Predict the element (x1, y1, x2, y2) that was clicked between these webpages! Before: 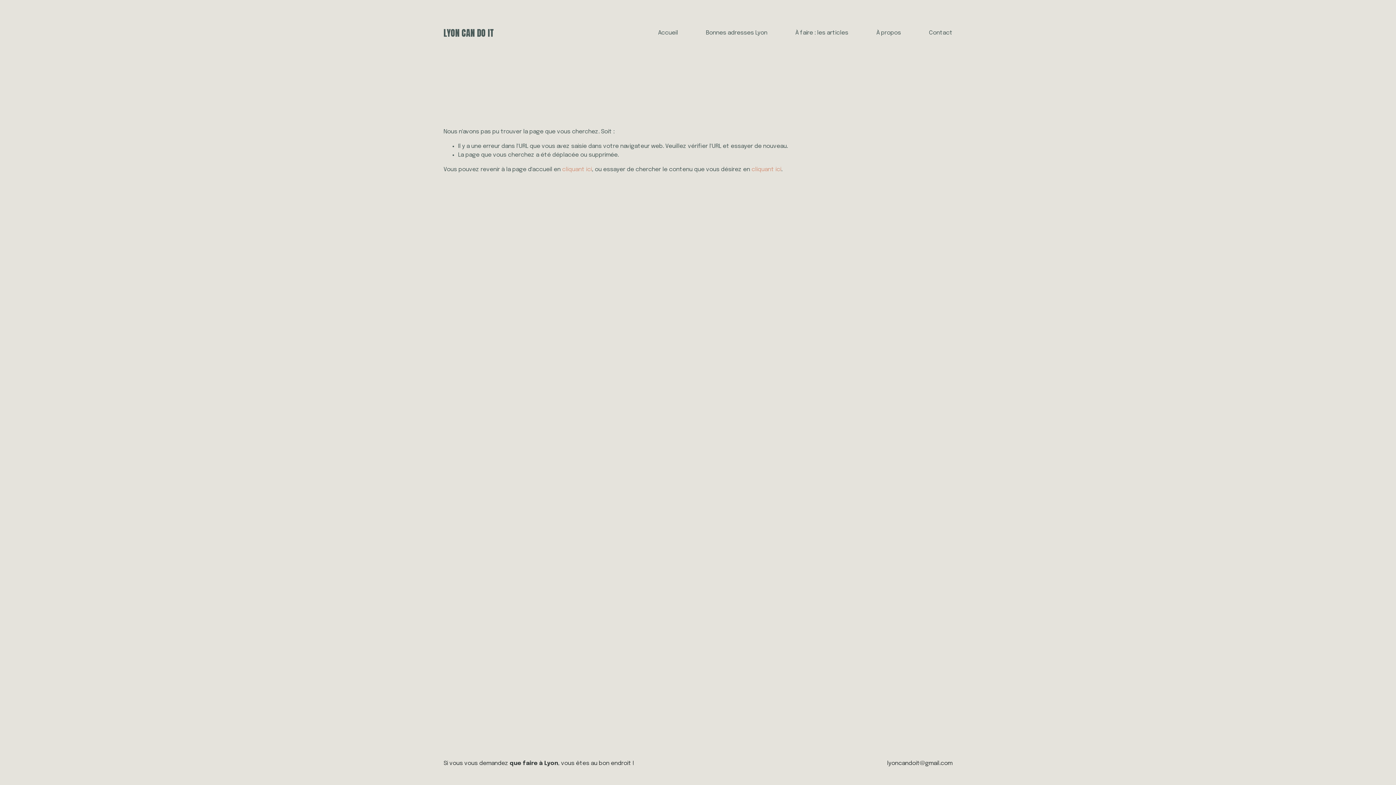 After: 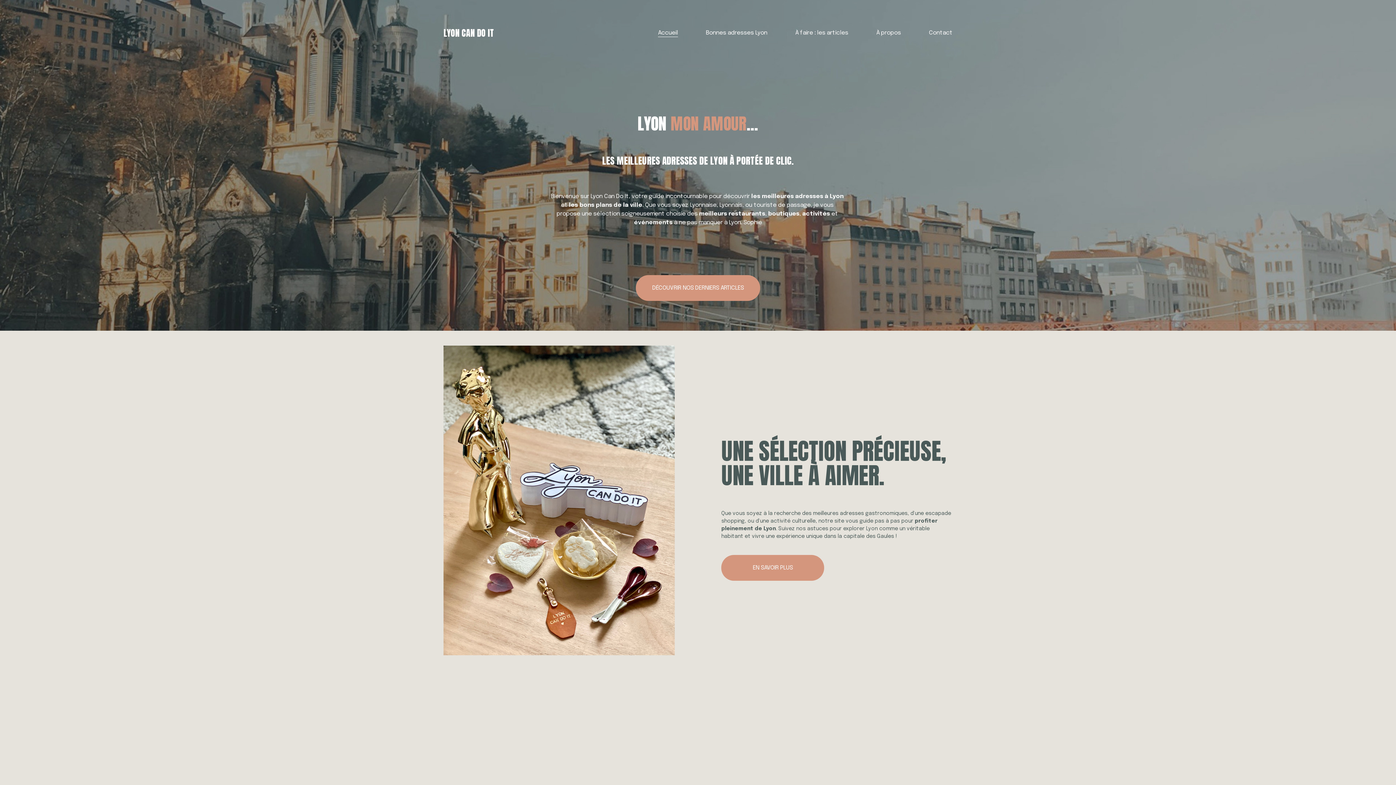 Action: bbox: (562, 166, 592, 172) label: cliquant ici